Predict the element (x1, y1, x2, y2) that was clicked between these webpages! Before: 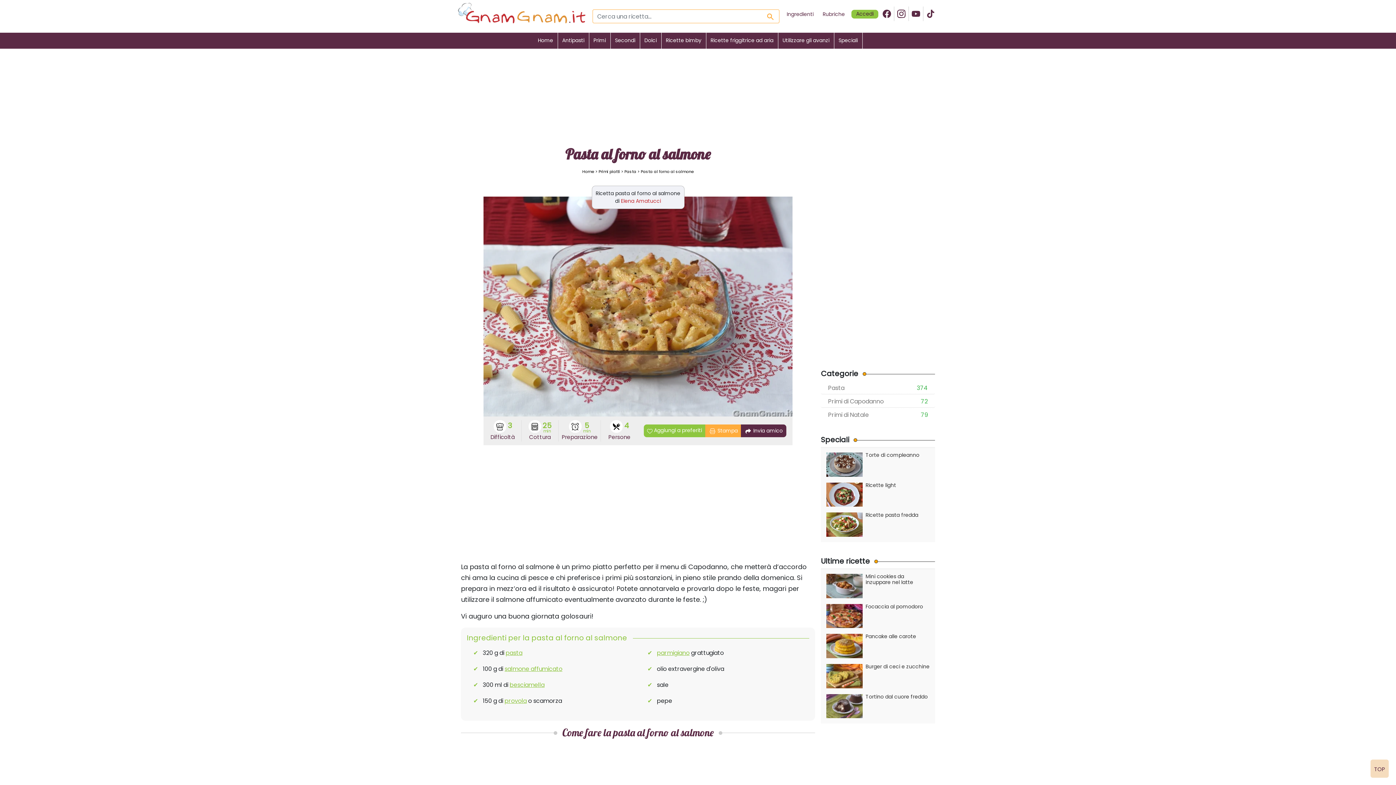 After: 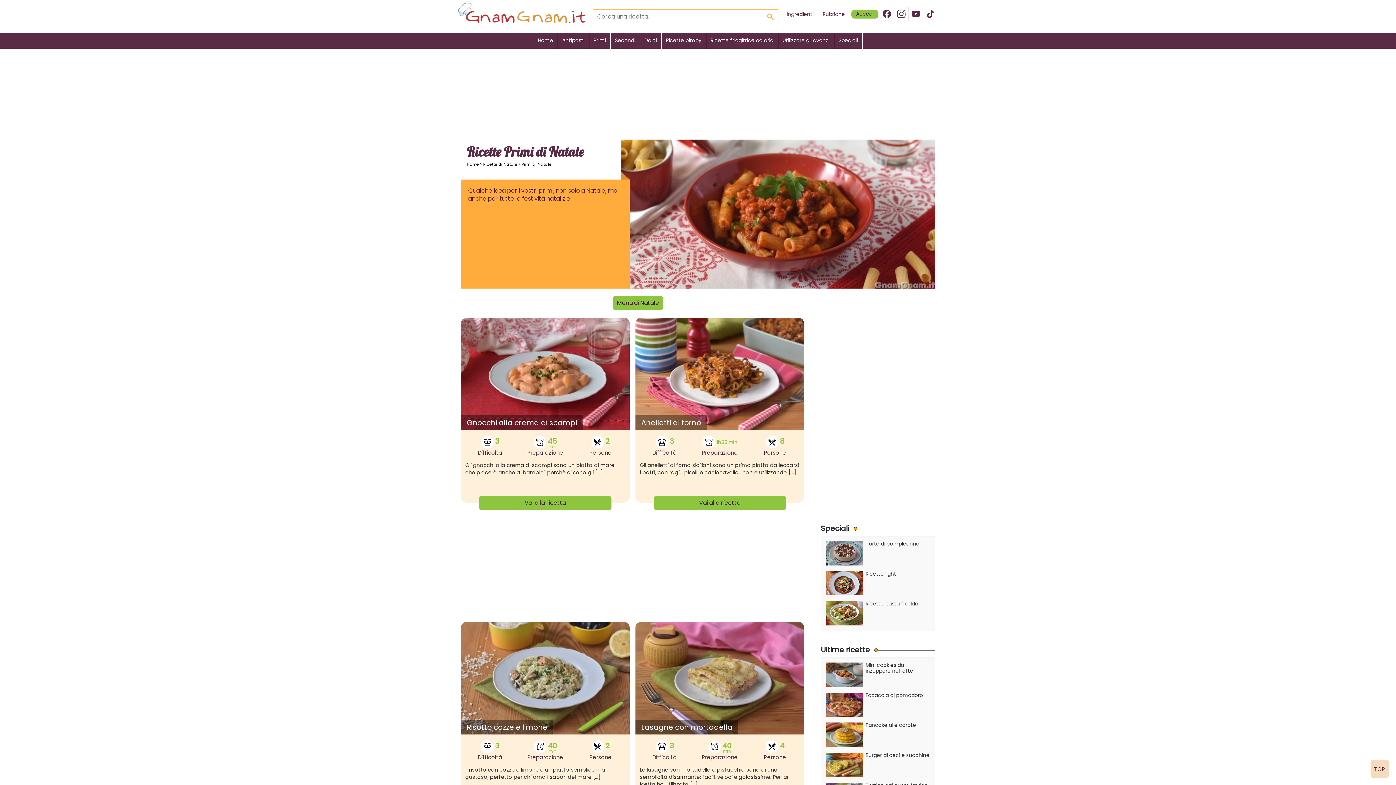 Action: label: Primi di Natale
79 bbox: (821, 408, 935, 421)